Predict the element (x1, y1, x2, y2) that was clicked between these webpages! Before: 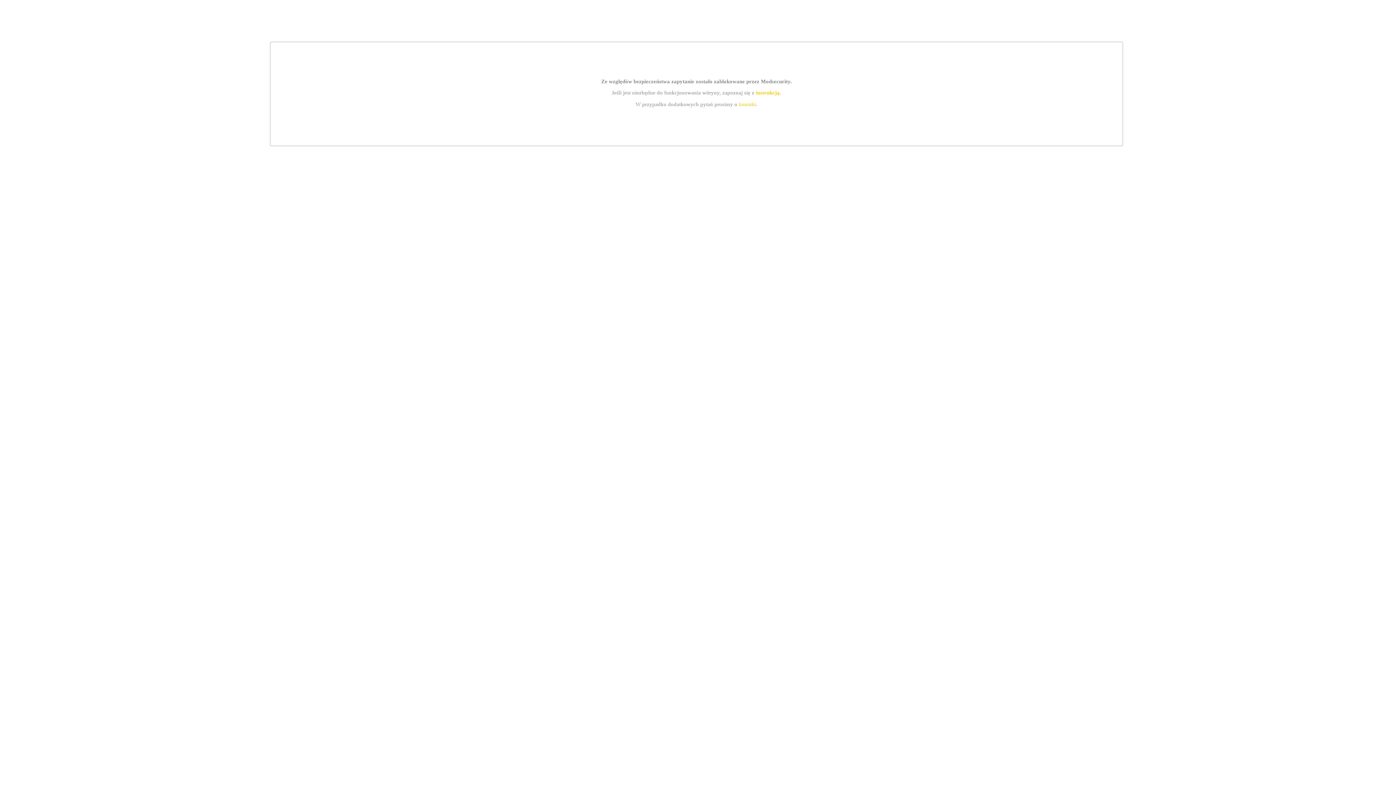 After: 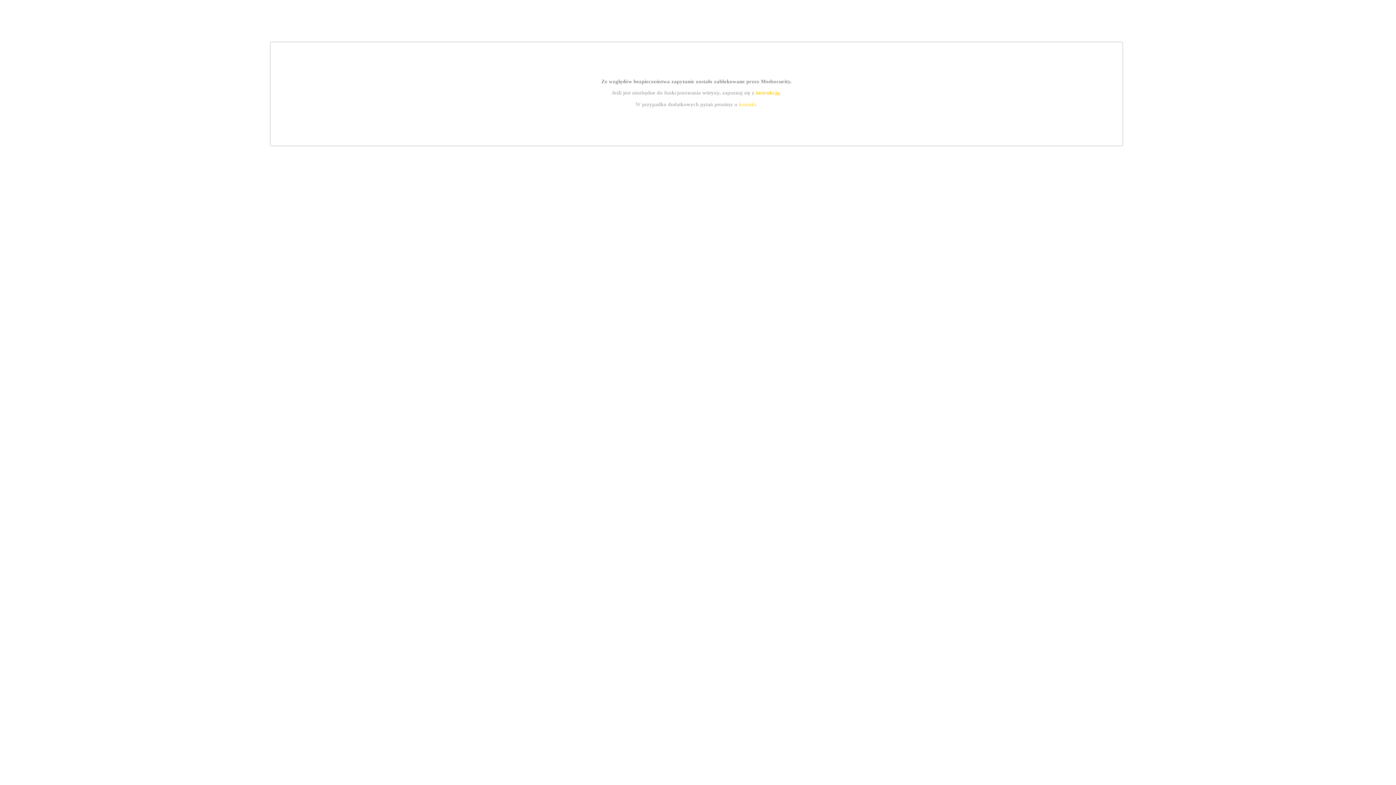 Action: label: kontakt bbox: (739, 101, 756, 107)